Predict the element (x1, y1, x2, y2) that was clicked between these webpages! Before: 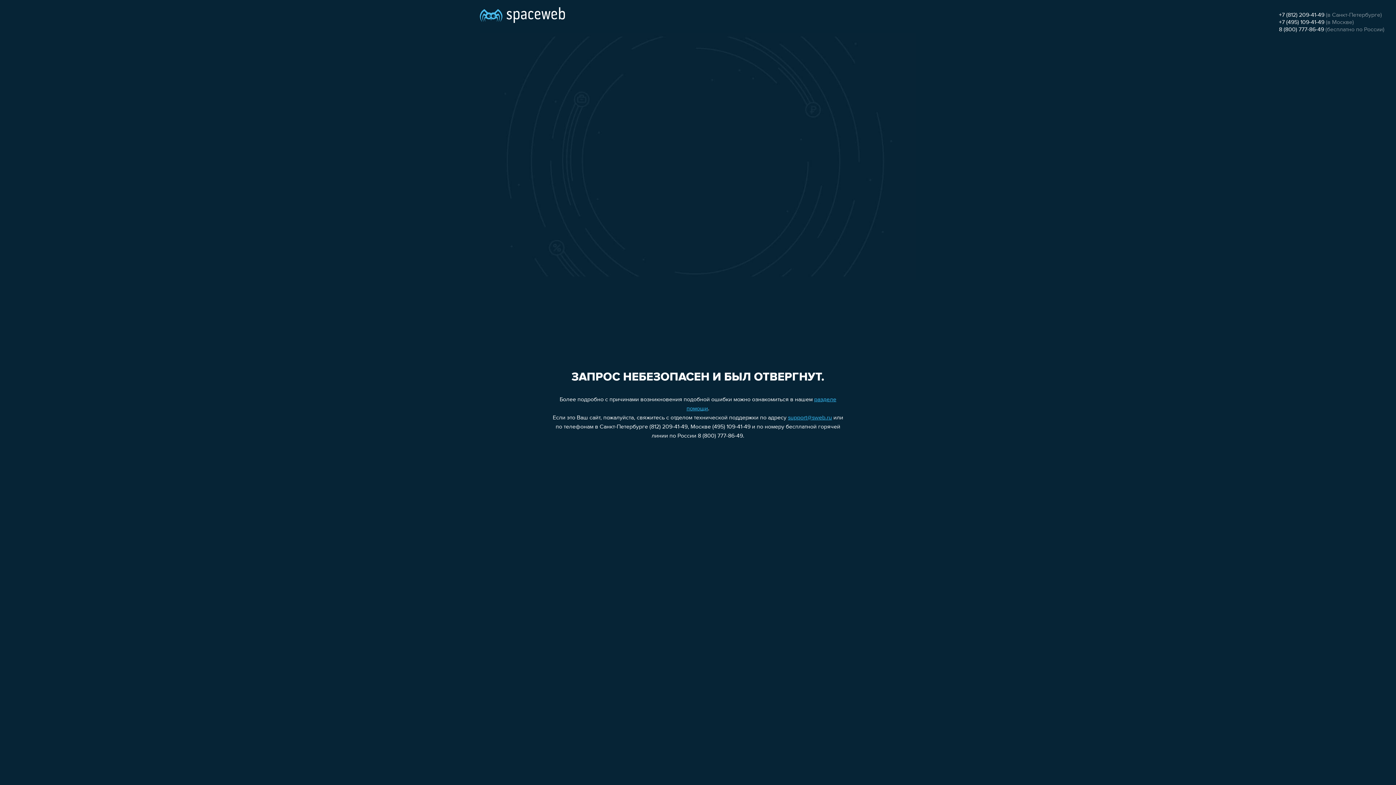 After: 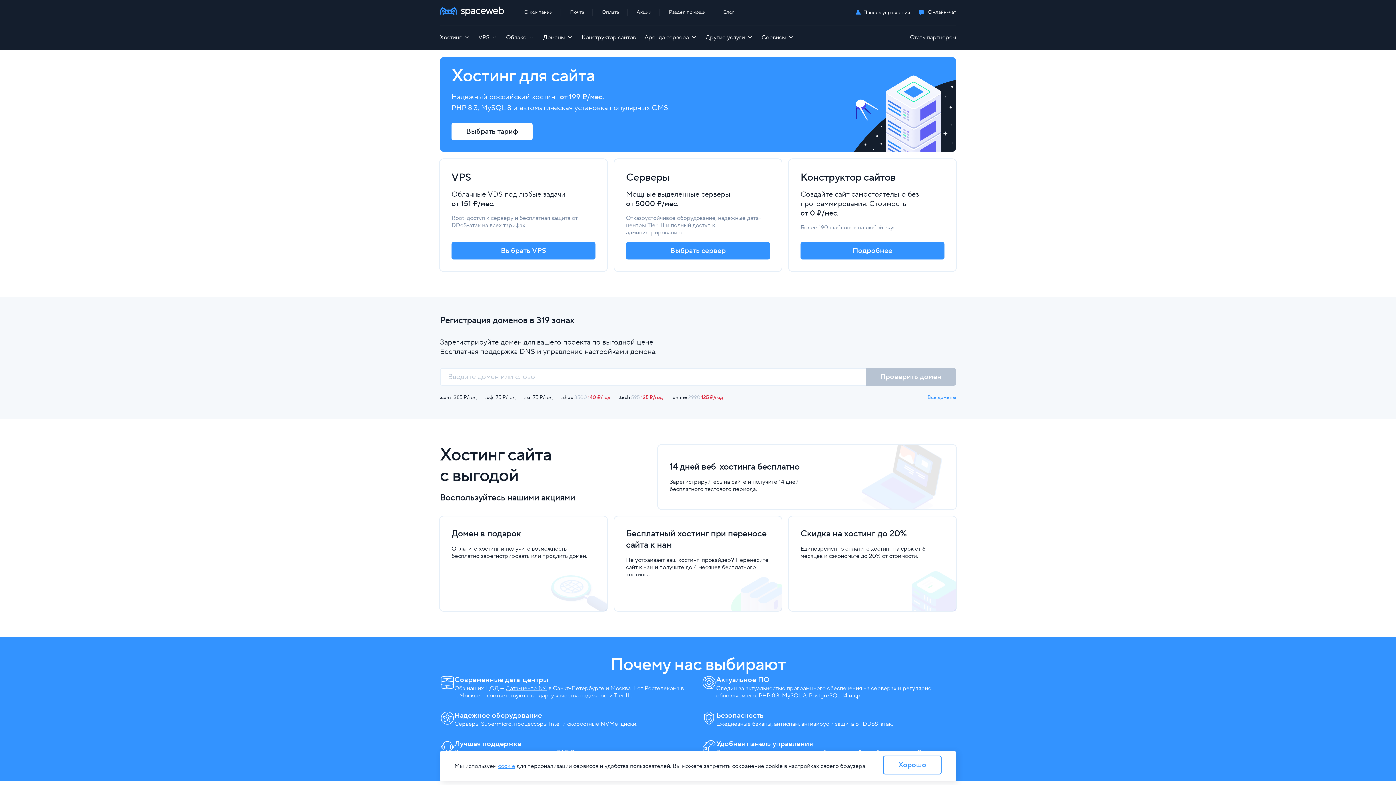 Action: bbox: (480, 0, 565, 25)